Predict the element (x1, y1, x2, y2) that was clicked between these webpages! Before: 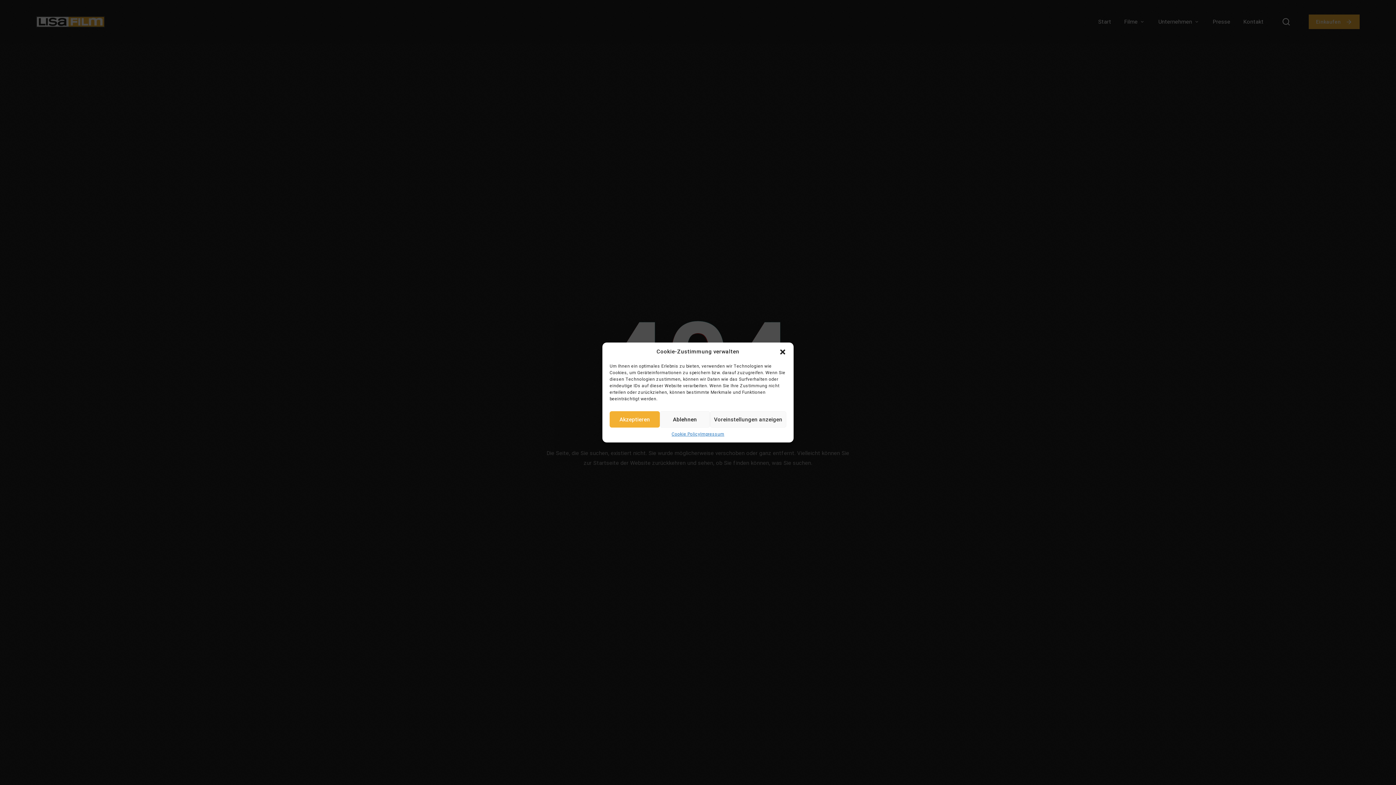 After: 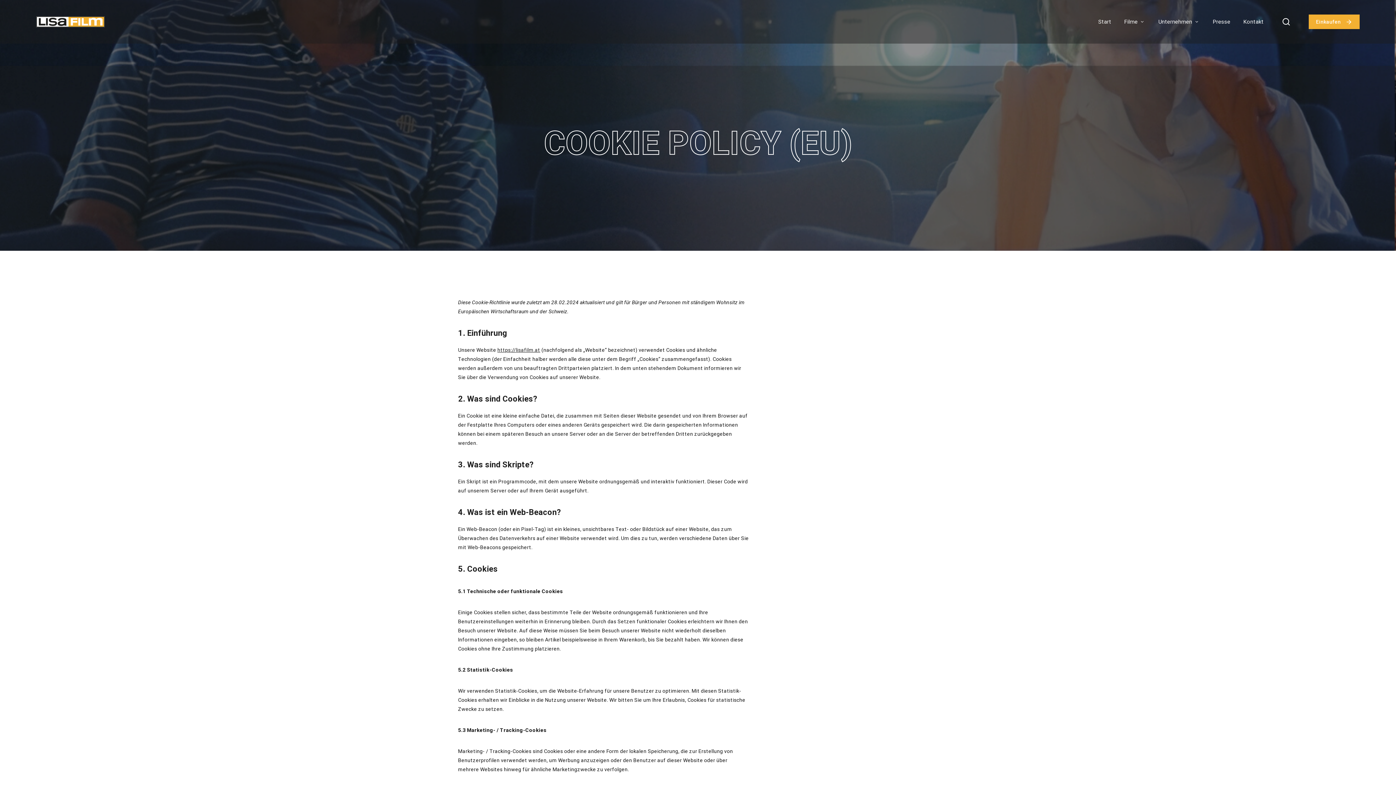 Action: label: Cookie Policy bbox: (671, 431, 700, 437)